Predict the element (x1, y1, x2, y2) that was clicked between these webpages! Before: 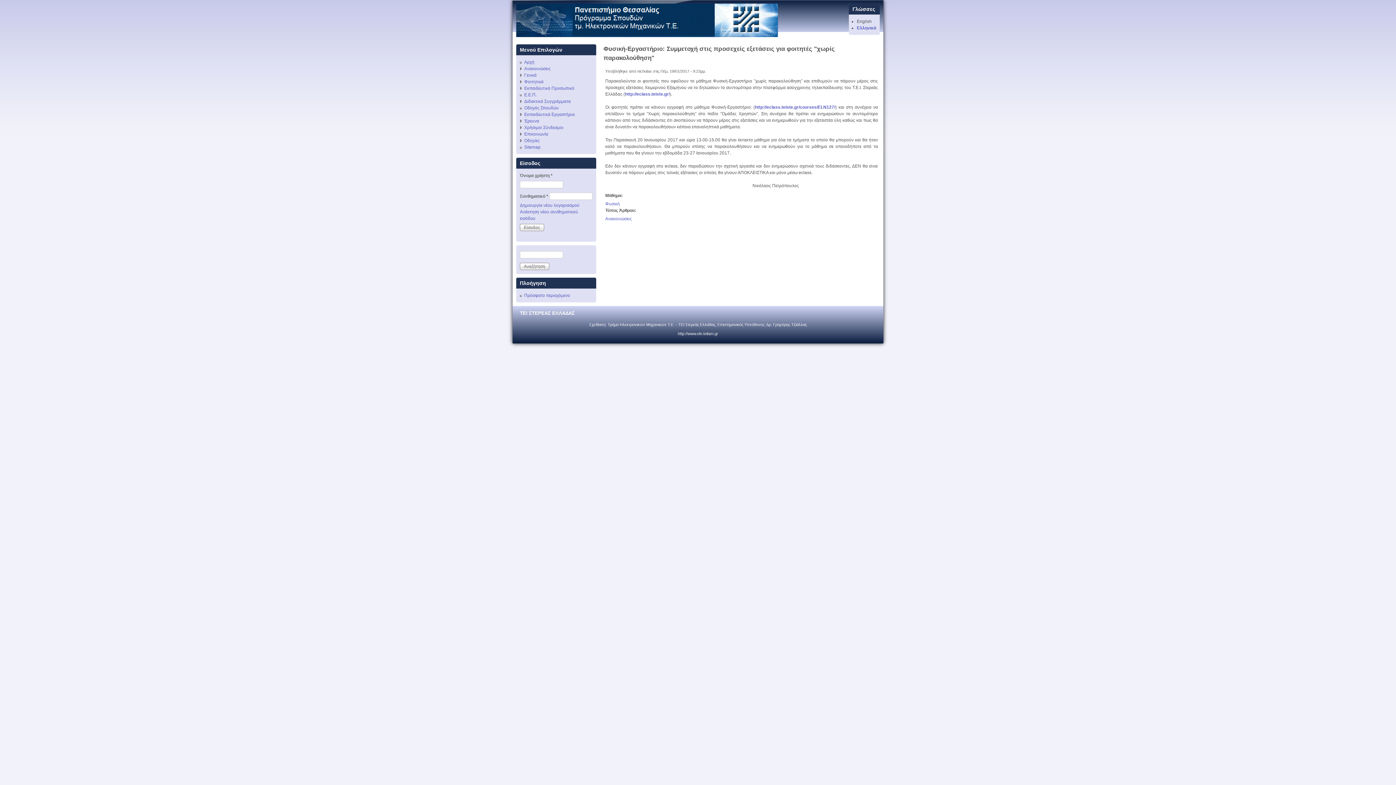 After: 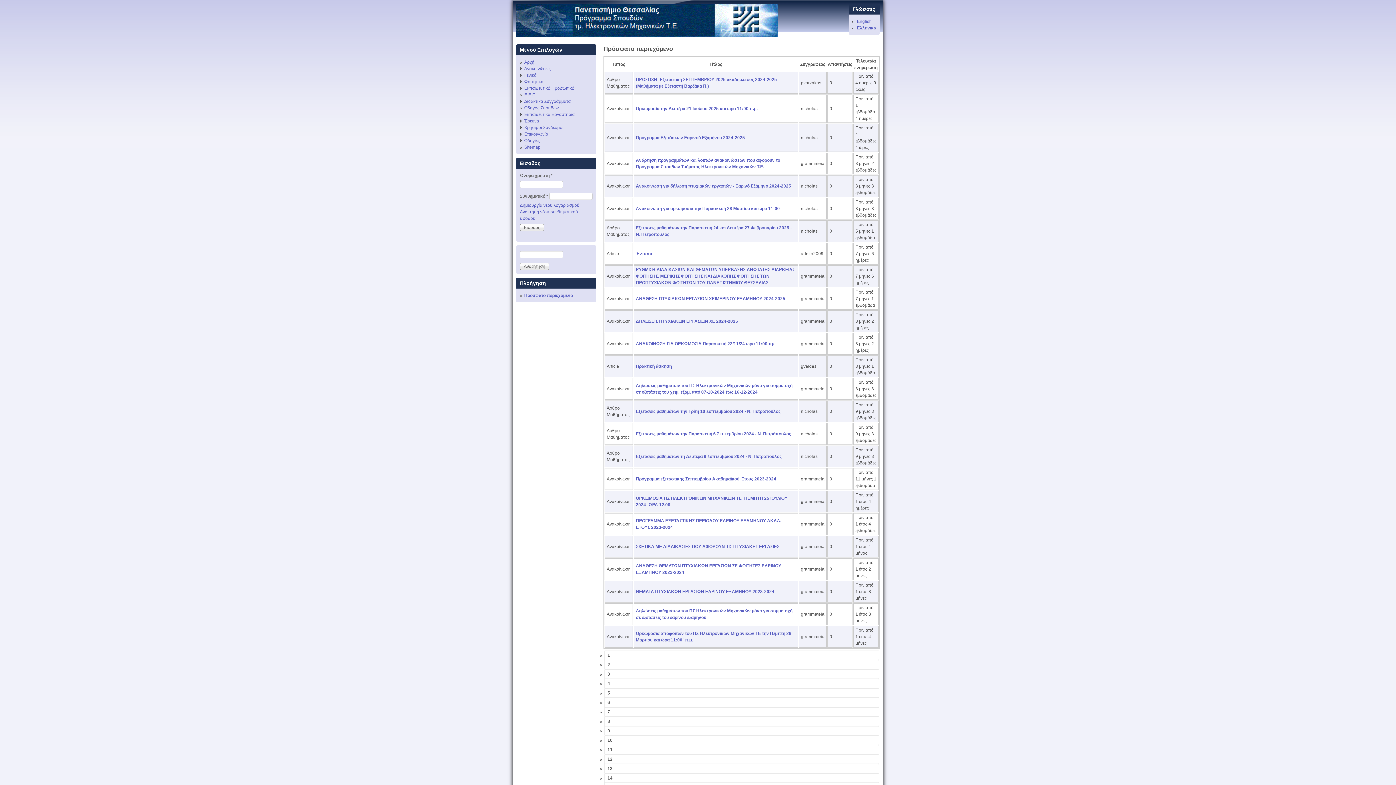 Action: label: Πρόσφατο περιεχόμενο bbox: (524, 293, 570, 298)